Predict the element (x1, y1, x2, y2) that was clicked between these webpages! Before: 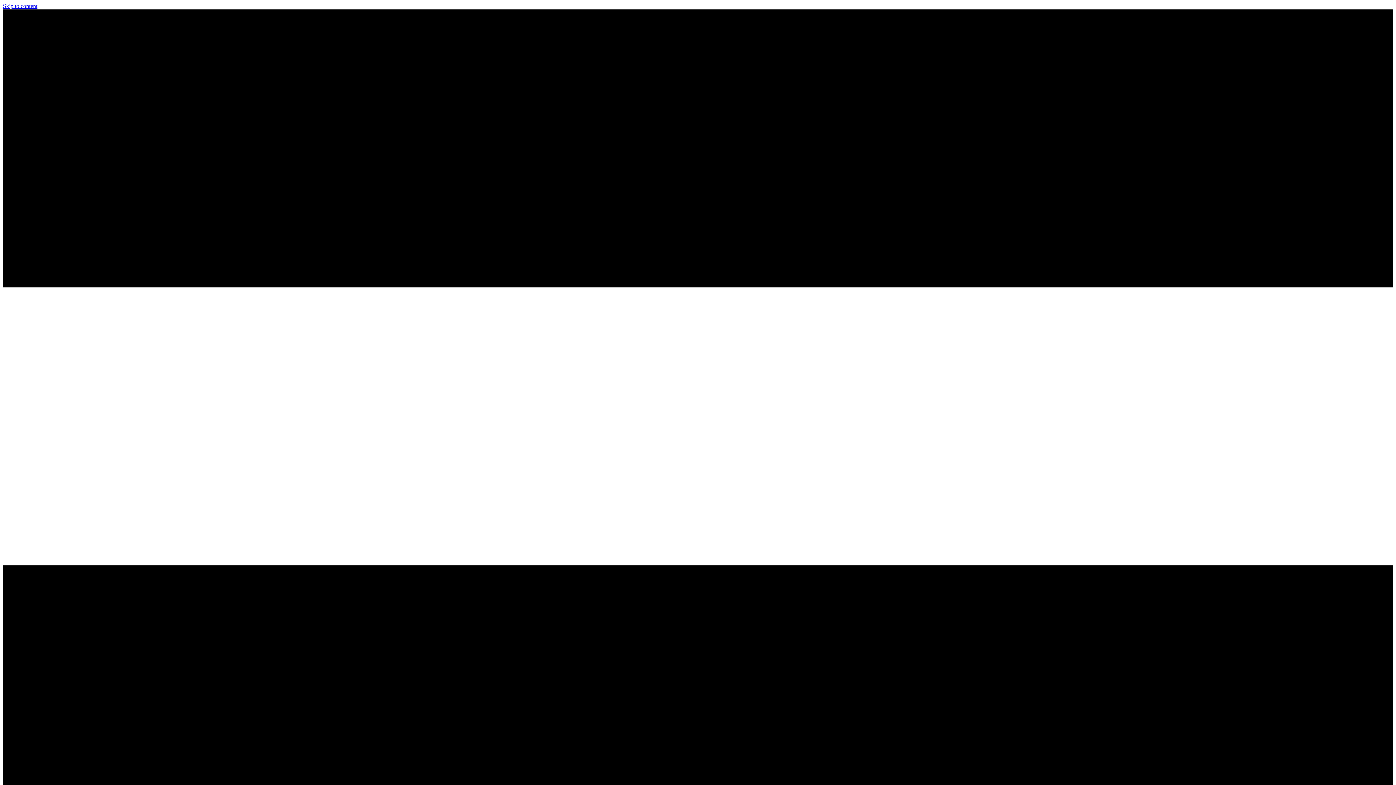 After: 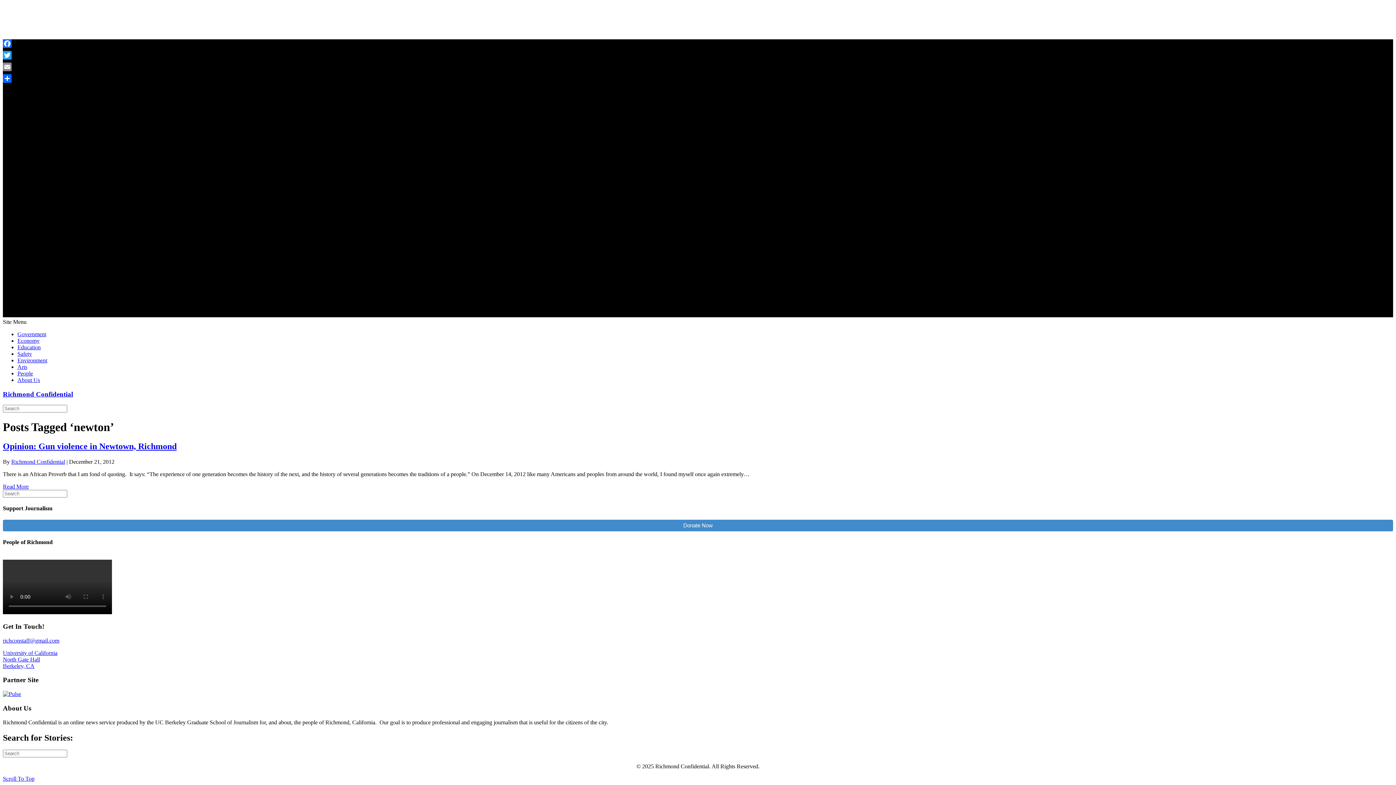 Action: label: Skip to content bbox: (2, 2, 37, 9)